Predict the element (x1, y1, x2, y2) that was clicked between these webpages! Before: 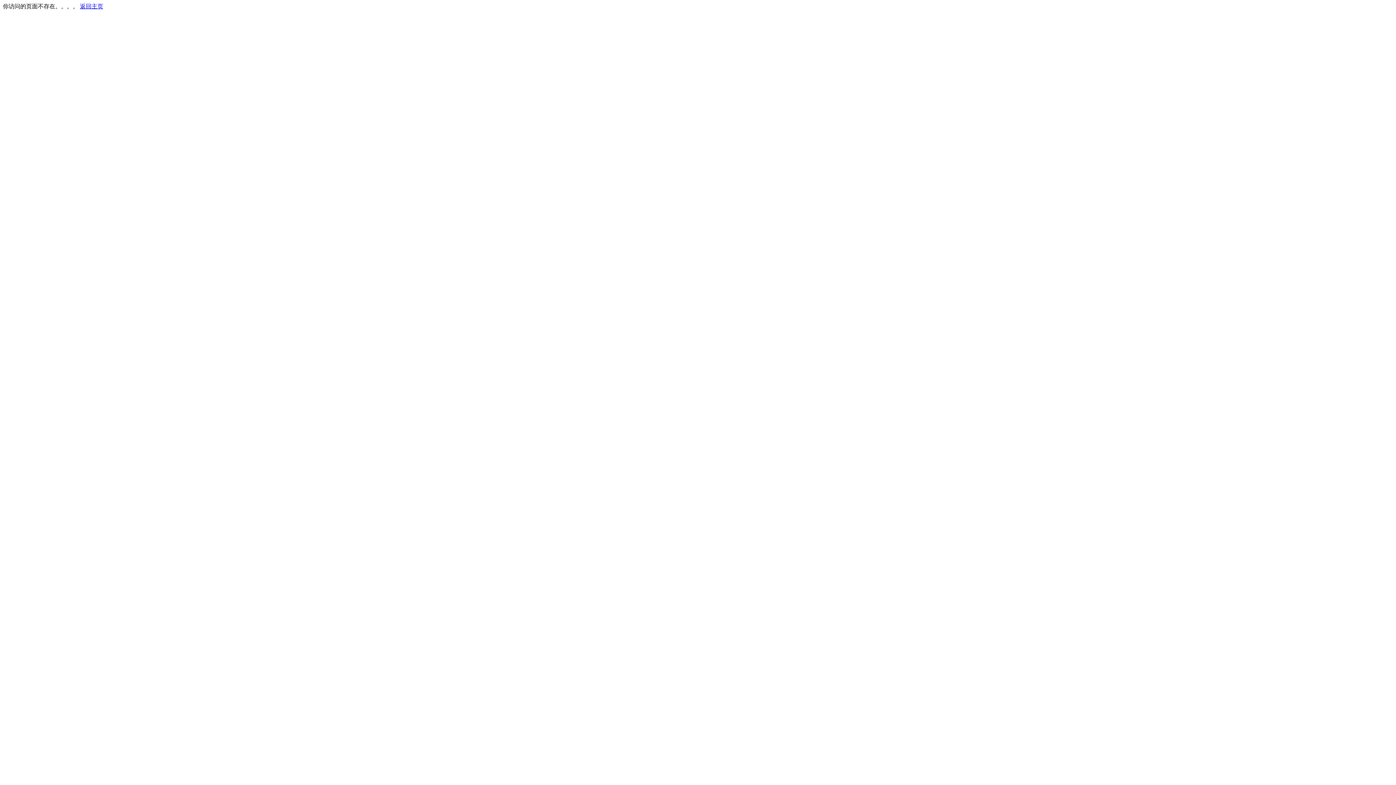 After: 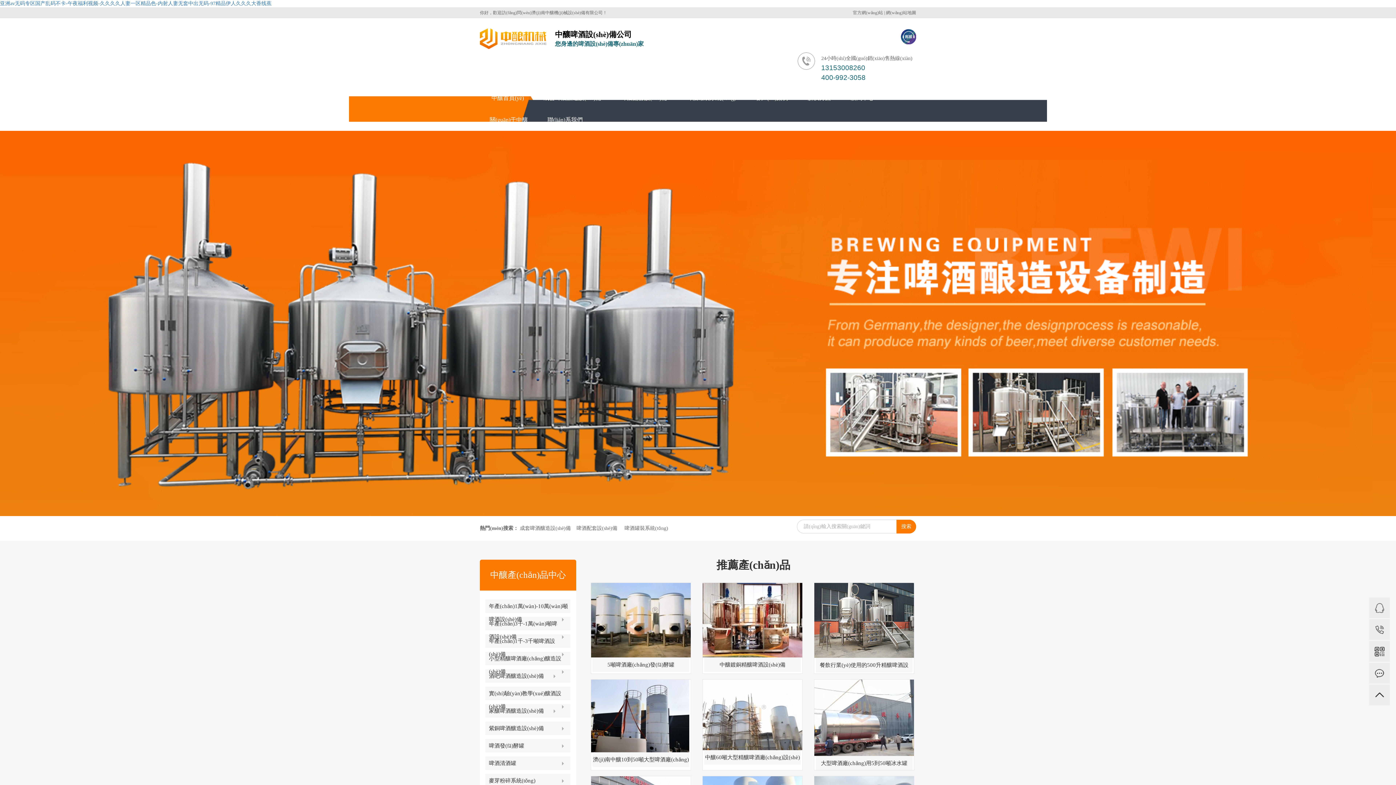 Action: label: 返回主页 bbox: (80, 3, 103, 9)